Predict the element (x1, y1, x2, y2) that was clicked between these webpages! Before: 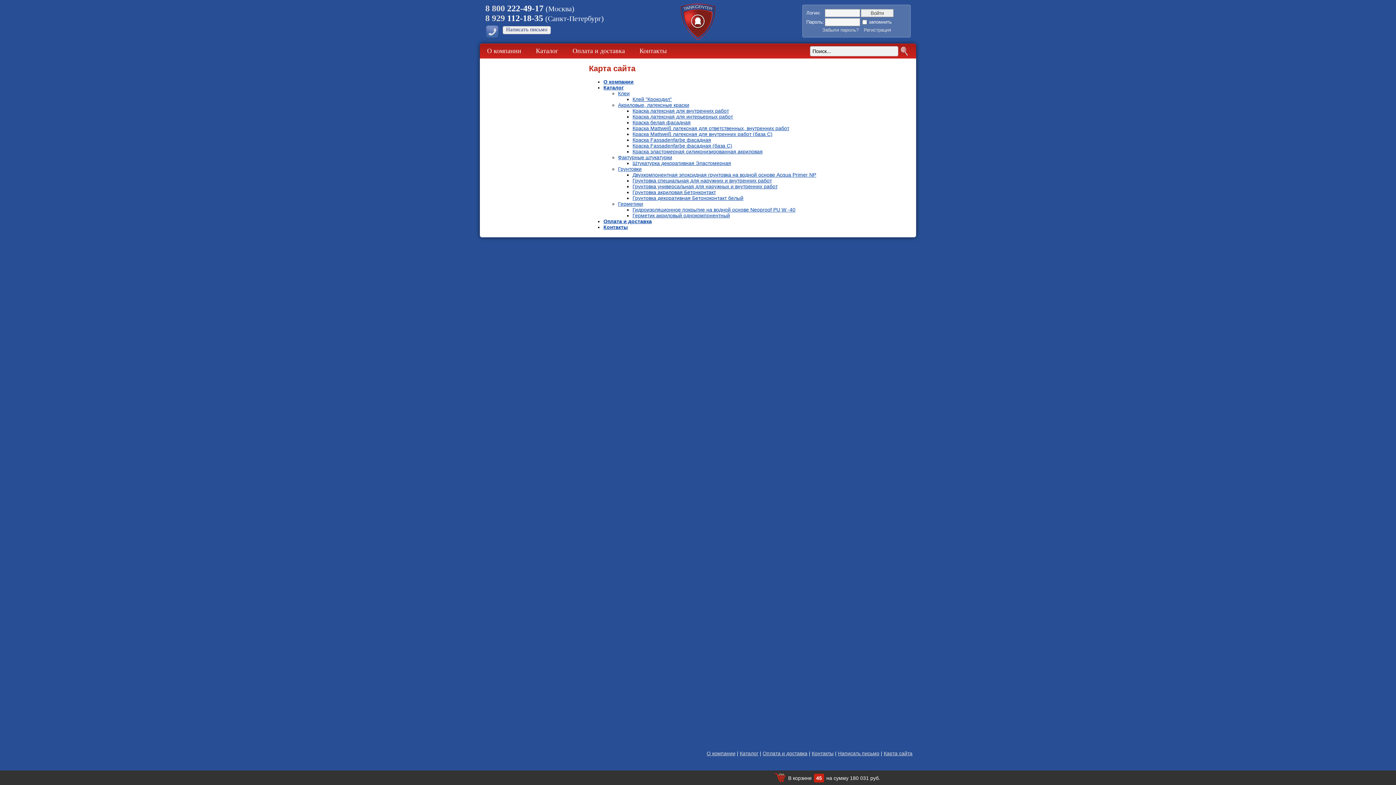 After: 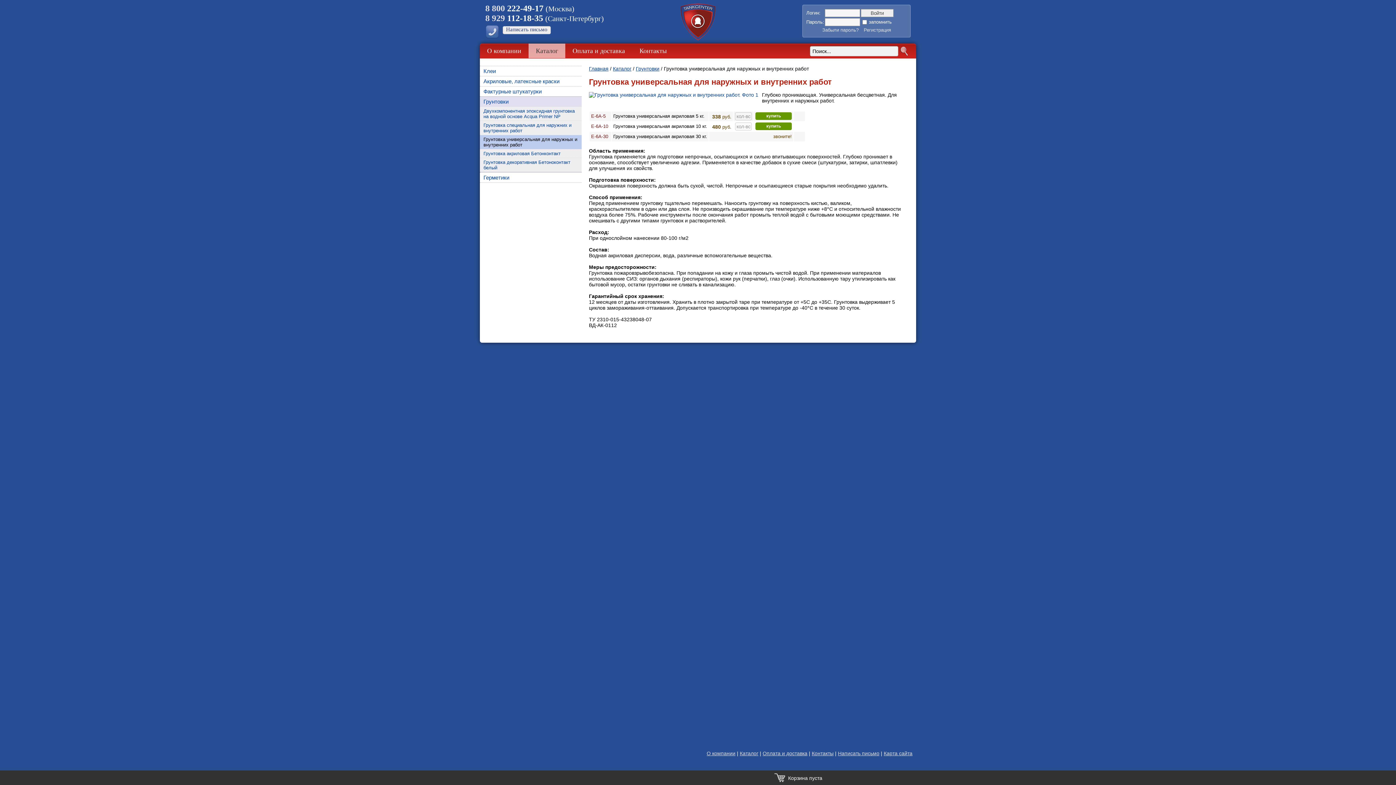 Action: label: Грунтовка универсальная для наружных и внутренних работ bbox: (632, 183, 777, 189)